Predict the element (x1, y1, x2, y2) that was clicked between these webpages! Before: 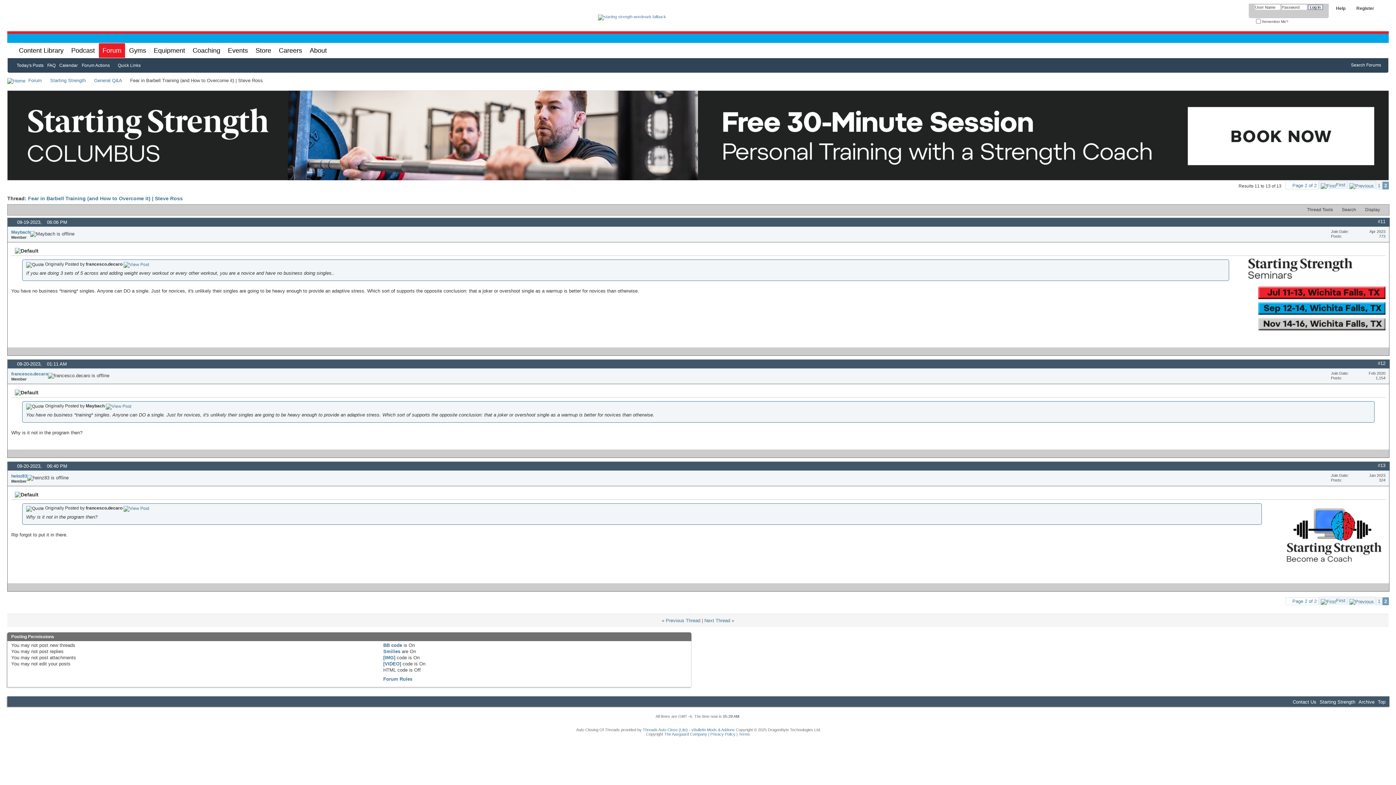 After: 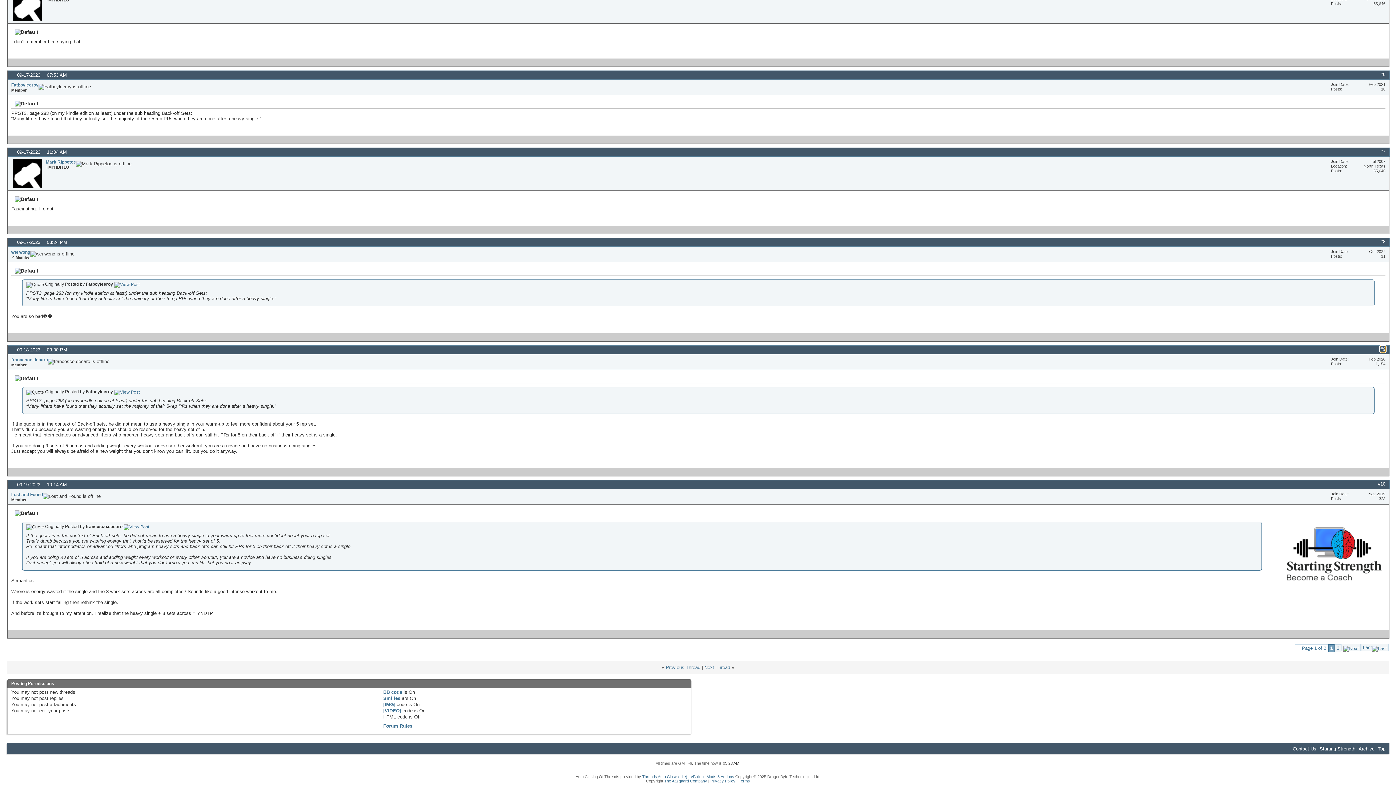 Action: bbox: (123, 261, 149, 266)